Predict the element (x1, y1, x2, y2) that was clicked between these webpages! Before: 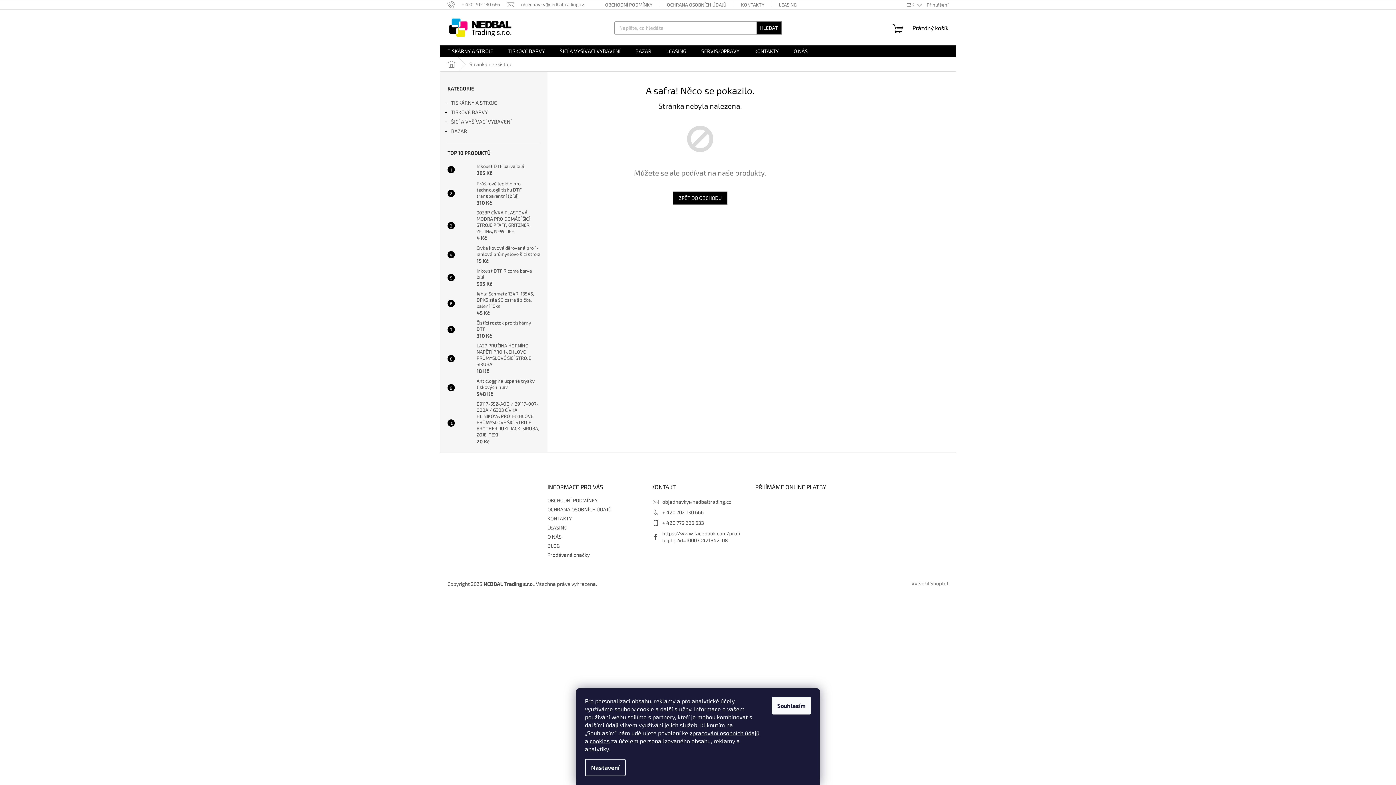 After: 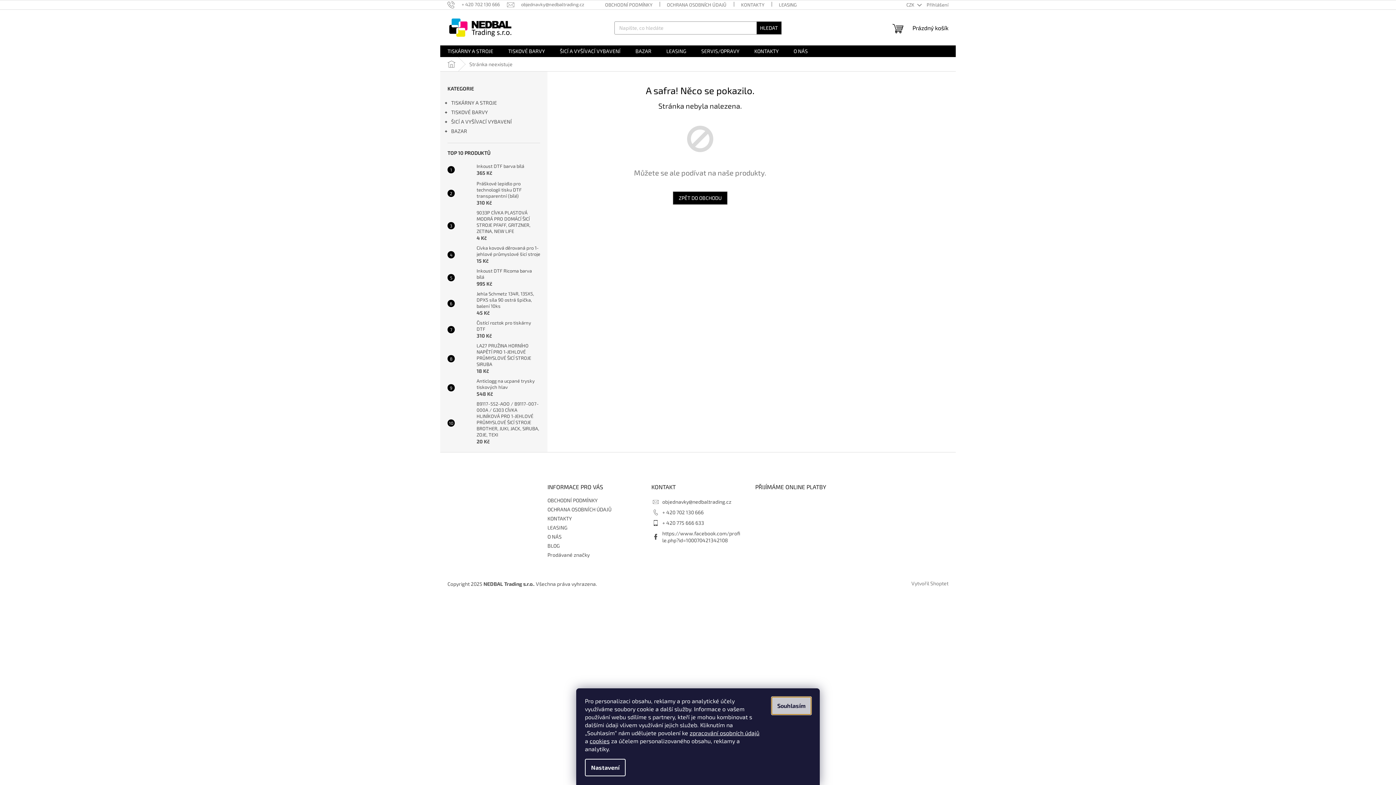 Action: bbox: (772, 697, 811, 714) label: Souhlasím